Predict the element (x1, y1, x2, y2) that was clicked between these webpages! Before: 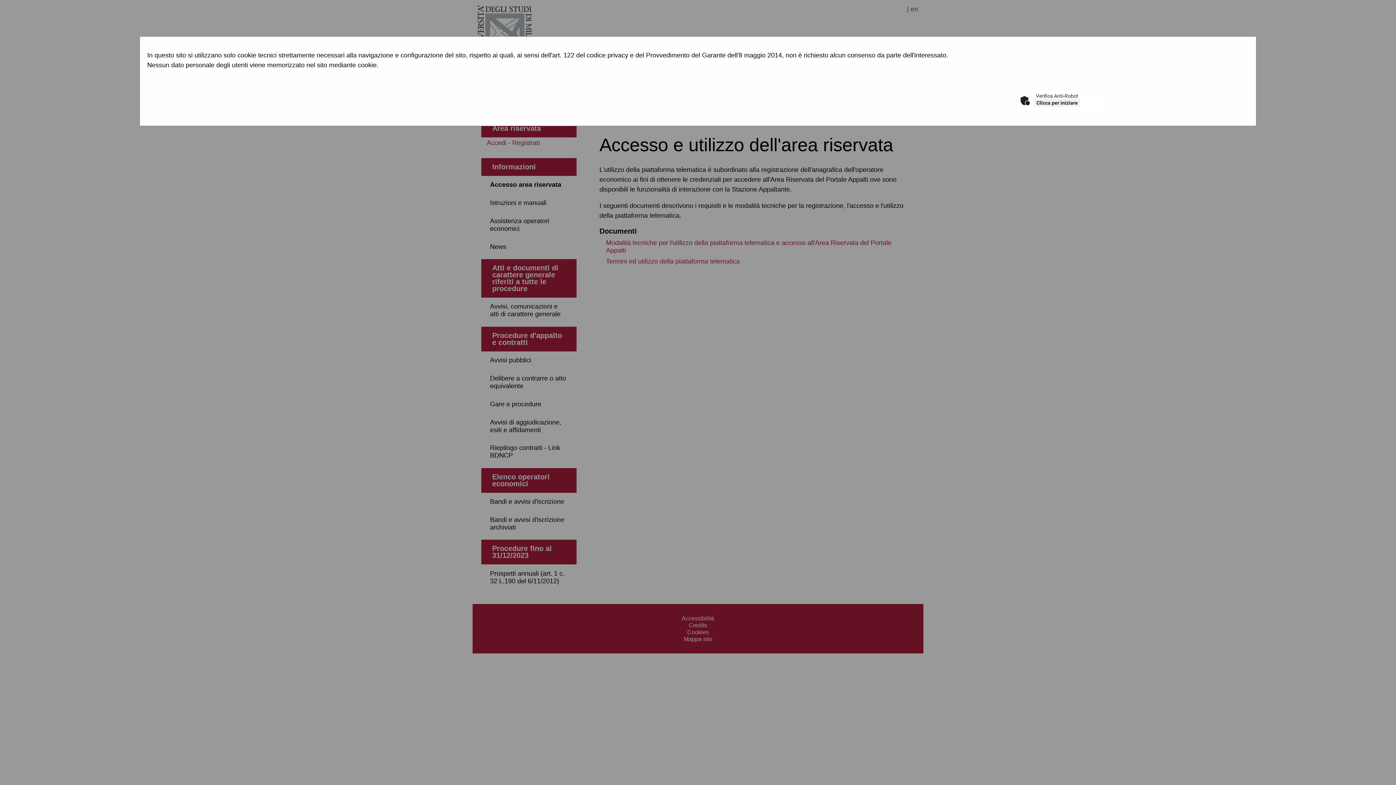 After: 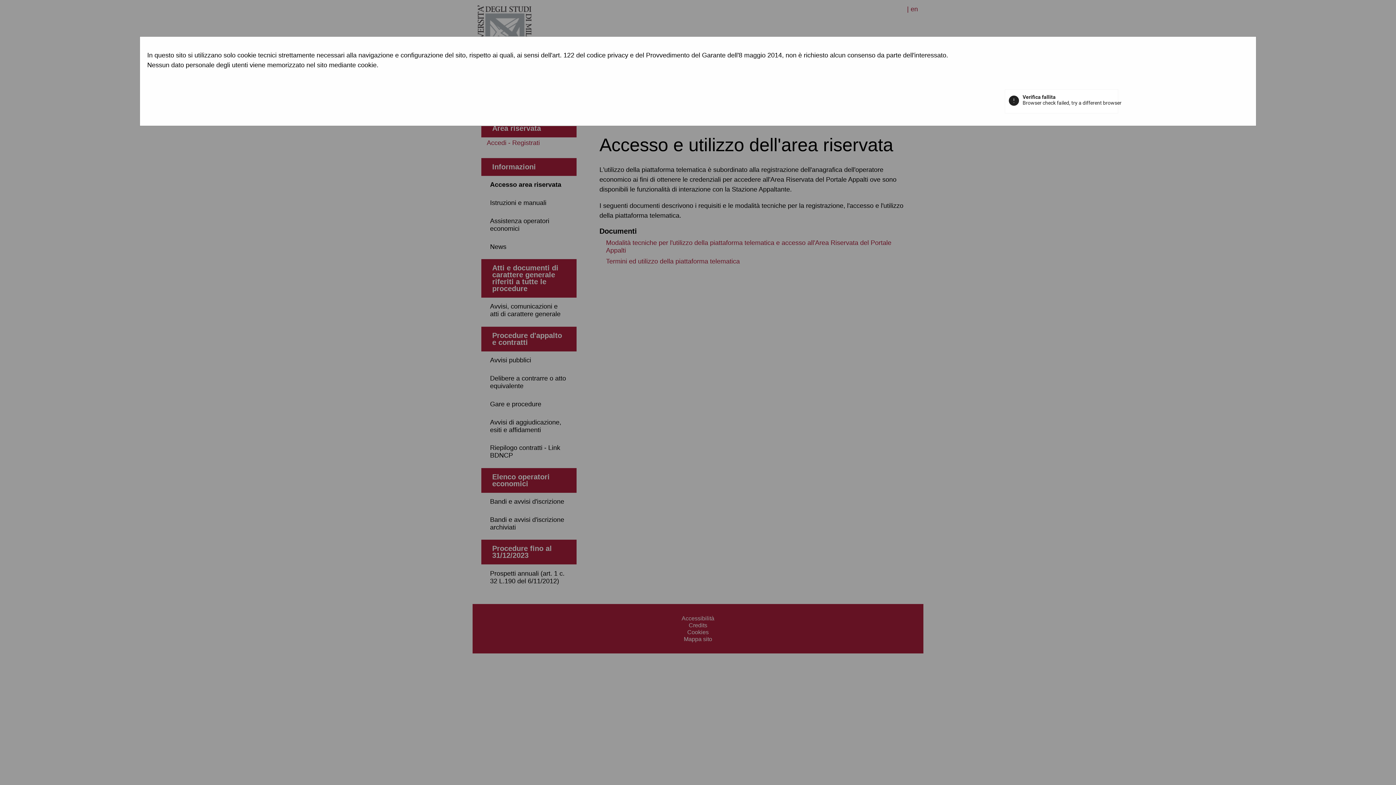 Action: bbox: (1034, 98, 1080, 106) label: Clicca per iniziare